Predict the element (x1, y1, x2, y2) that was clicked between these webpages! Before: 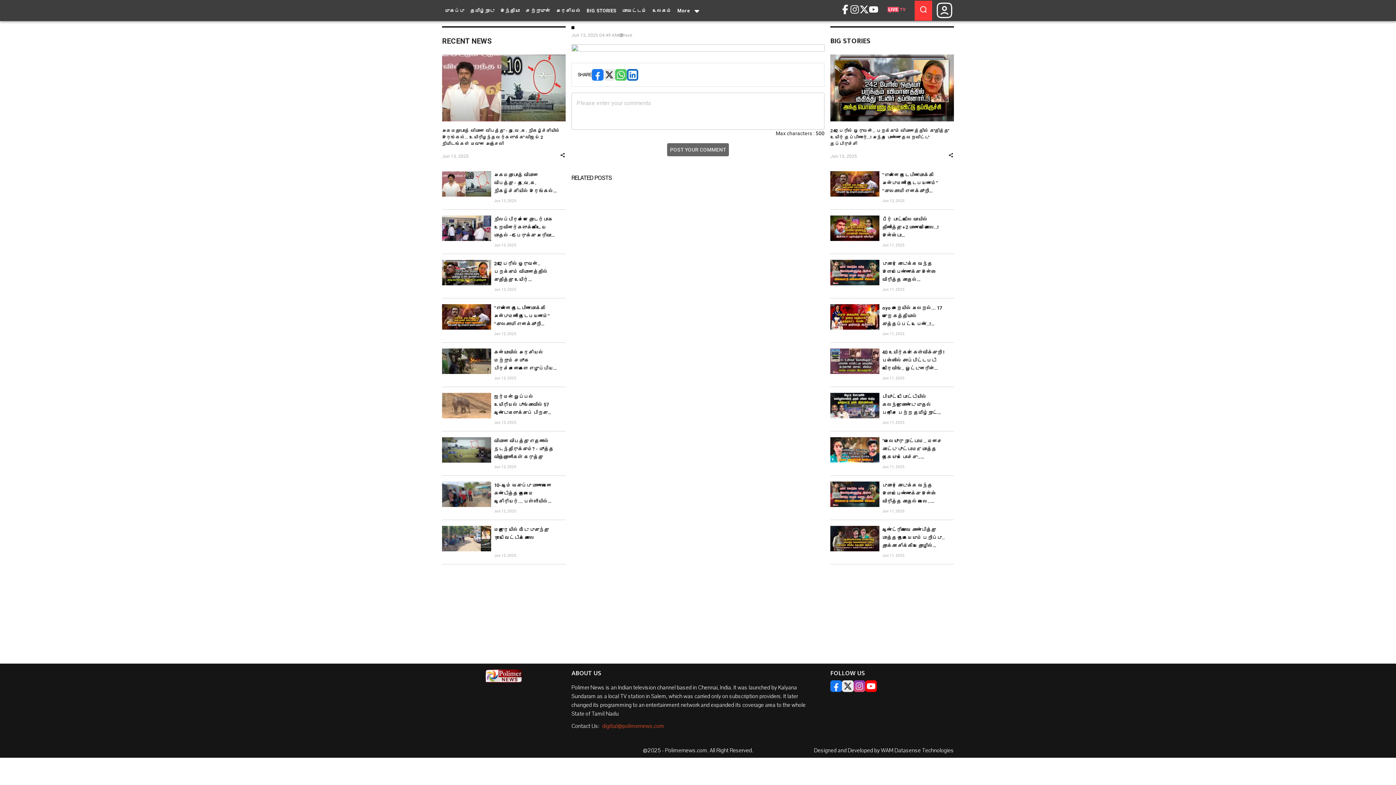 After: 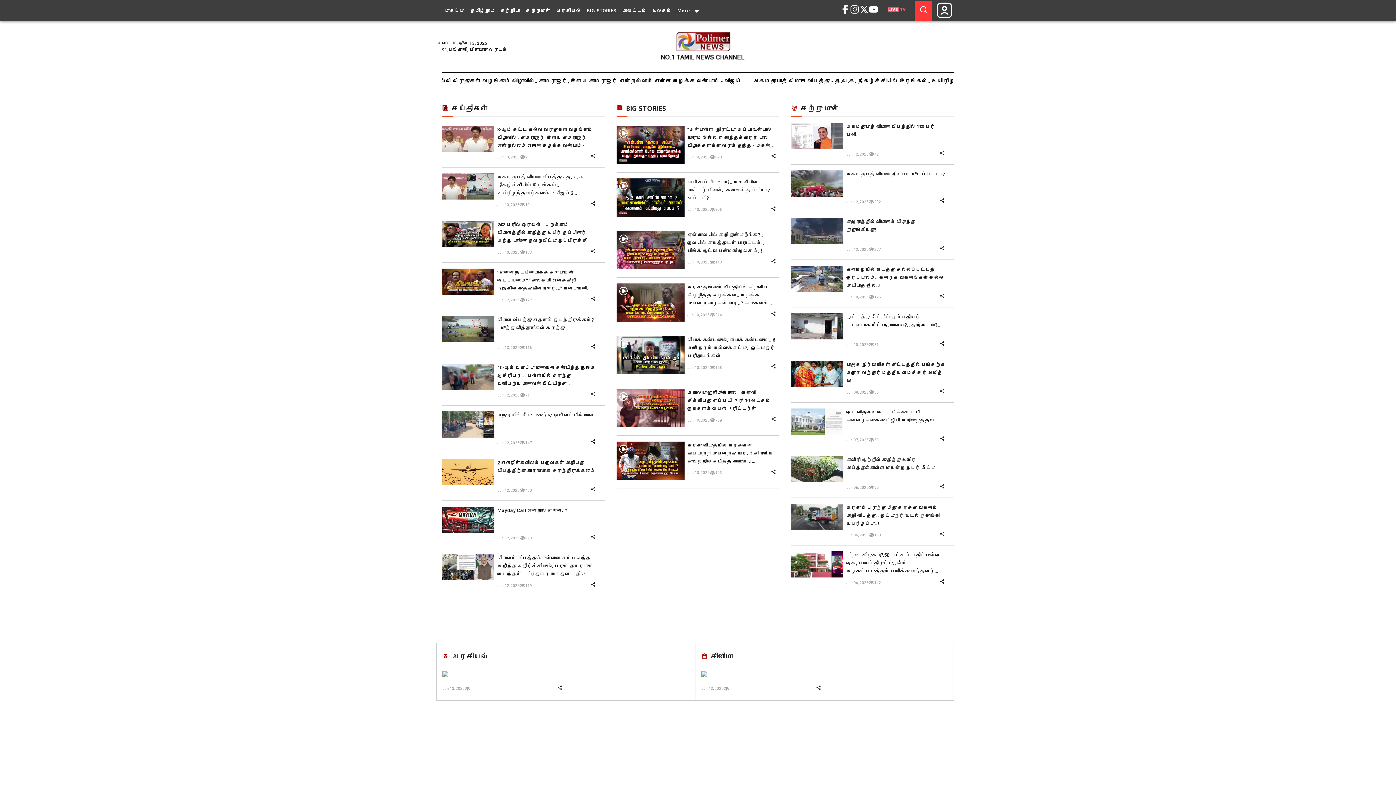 Action: bbox: (442, 4, 467, 16) label: முகப்பு